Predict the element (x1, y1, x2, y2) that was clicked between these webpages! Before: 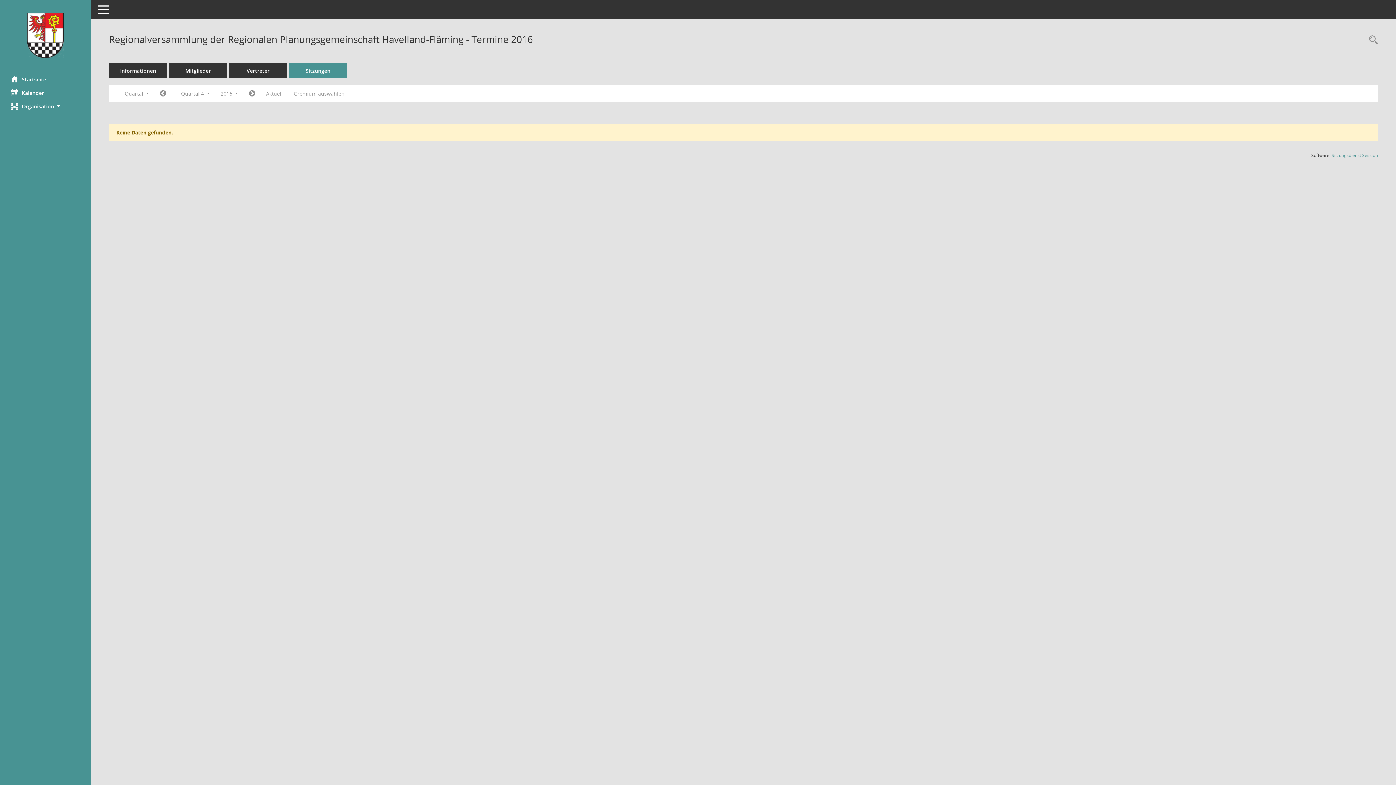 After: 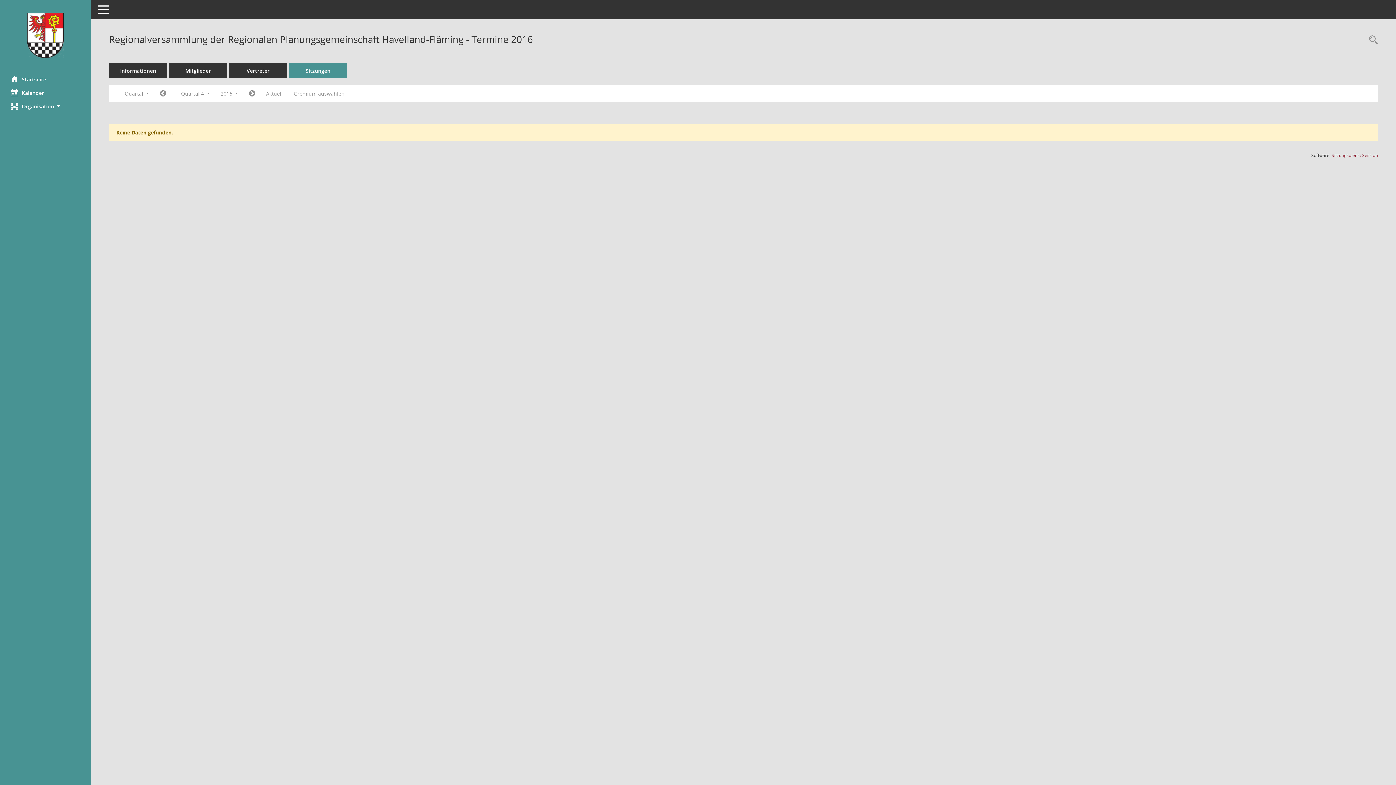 Action: bbox: (1332, 152, 1378, 158) label: Sitzungsdienst Session
(Wird in neuem Fenster geöffnet)